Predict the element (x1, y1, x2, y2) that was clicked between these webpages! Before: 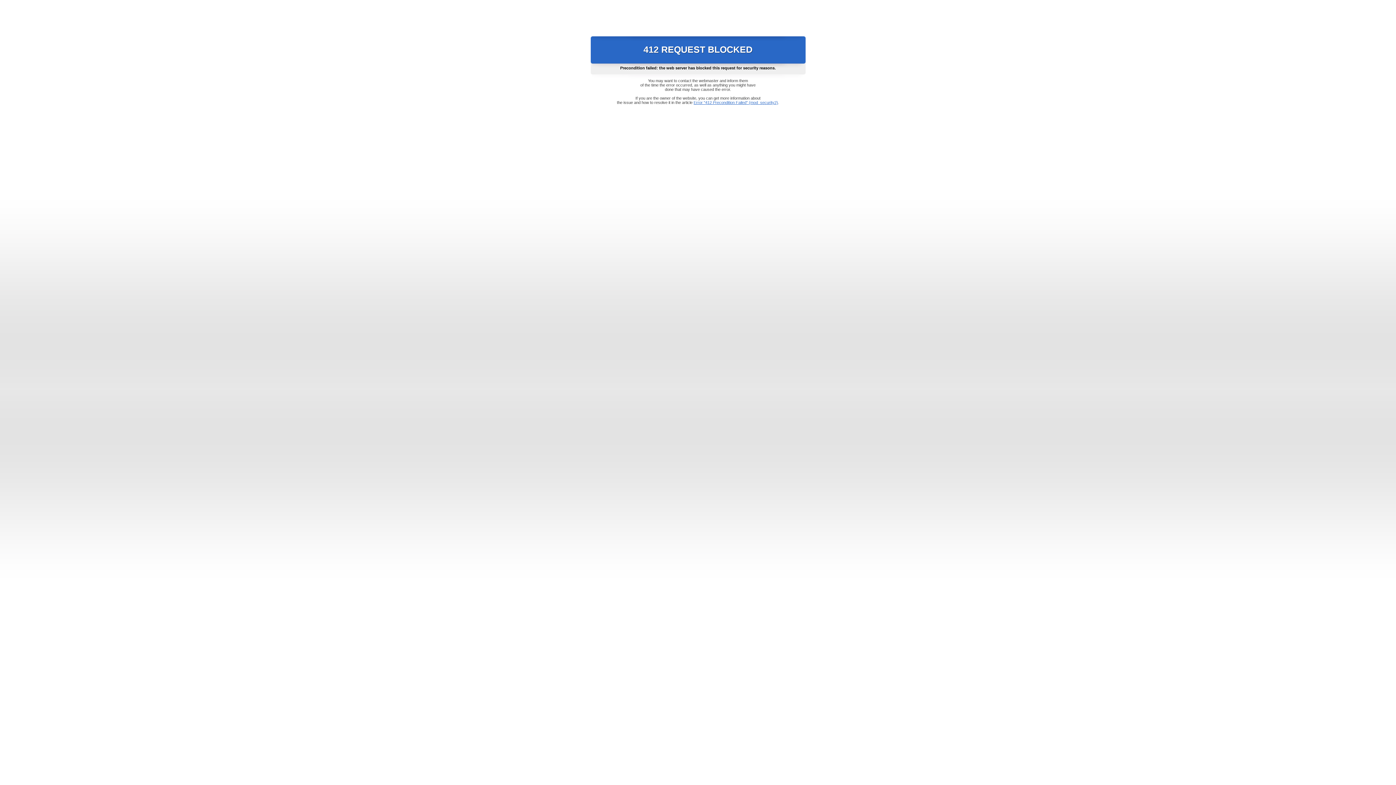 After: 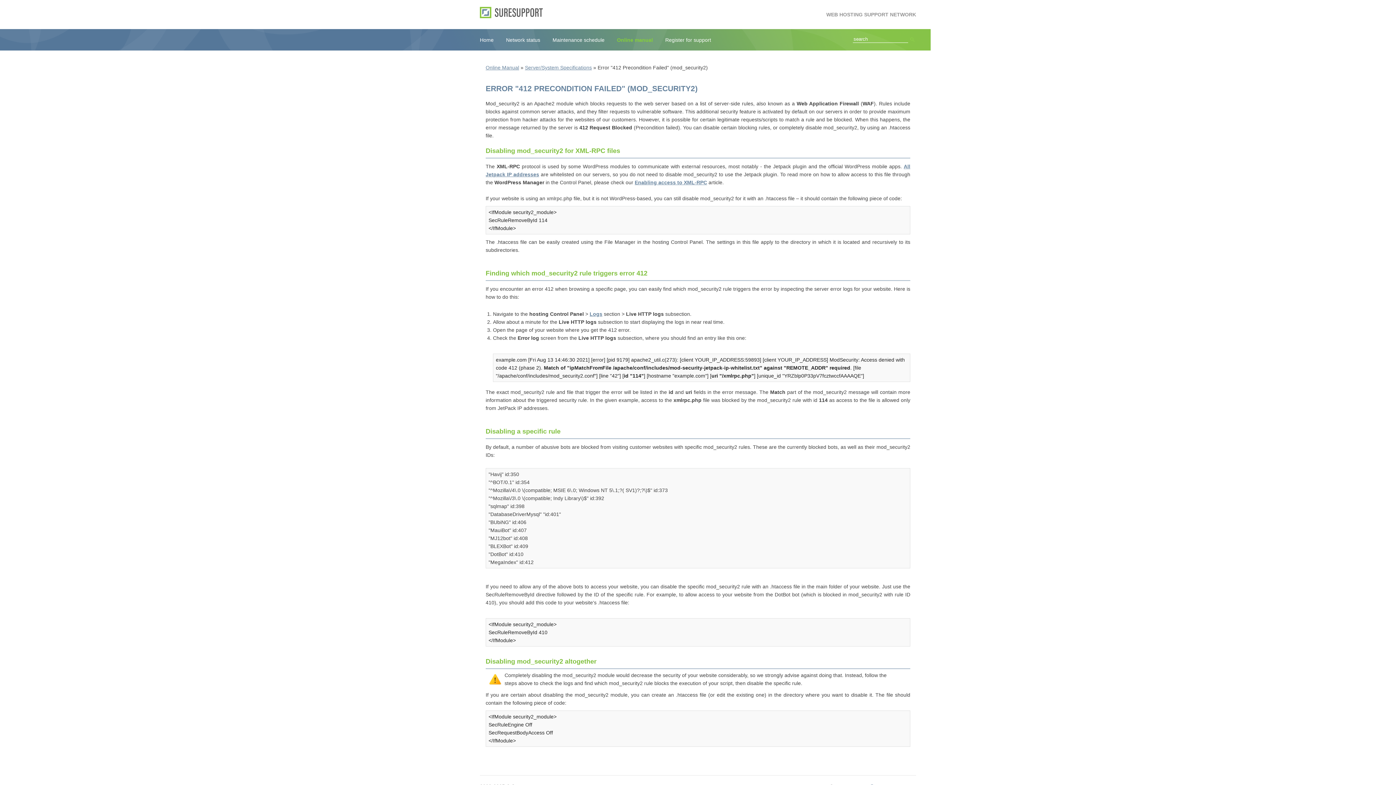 Action: bbox: (693, 100, 778, 104) label: Error "412 Precondition Failed" (mod_security2)